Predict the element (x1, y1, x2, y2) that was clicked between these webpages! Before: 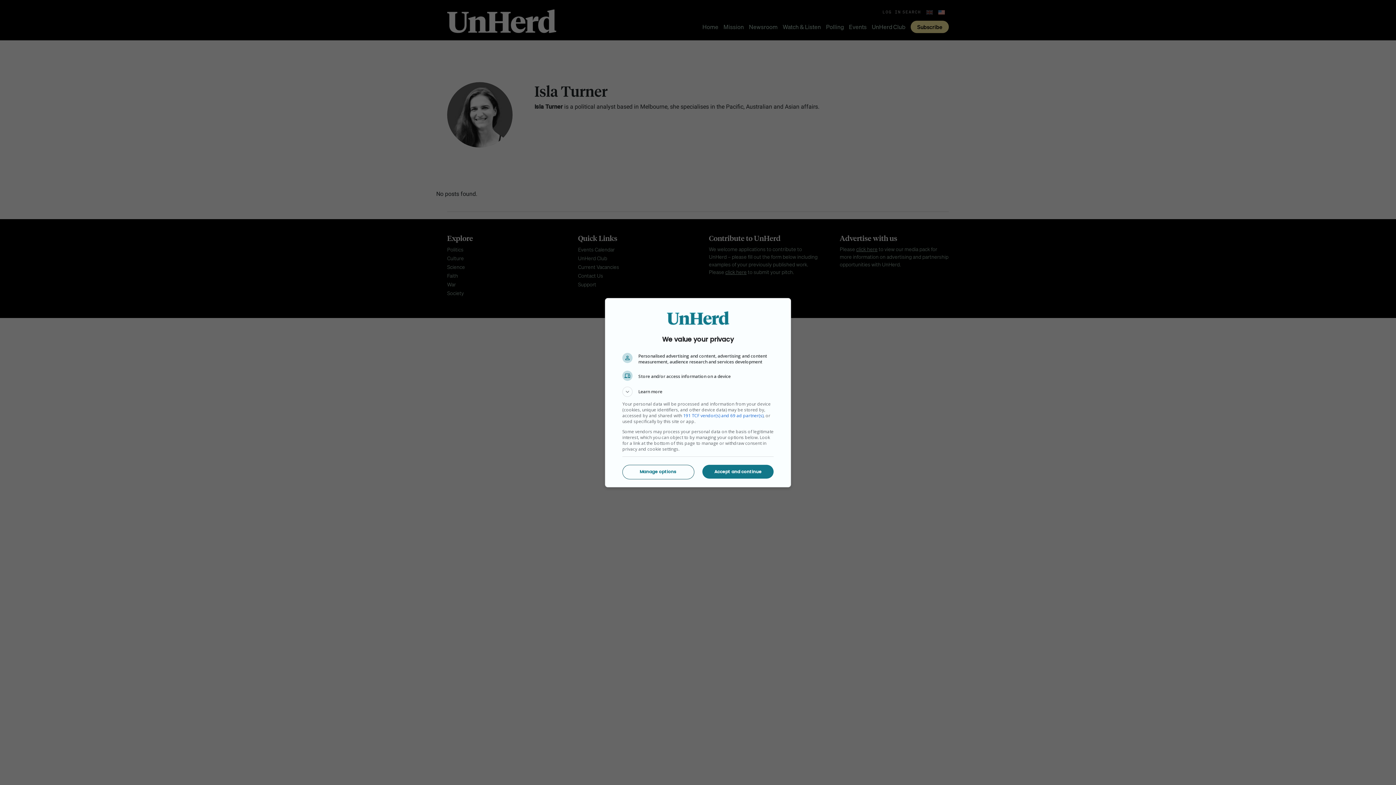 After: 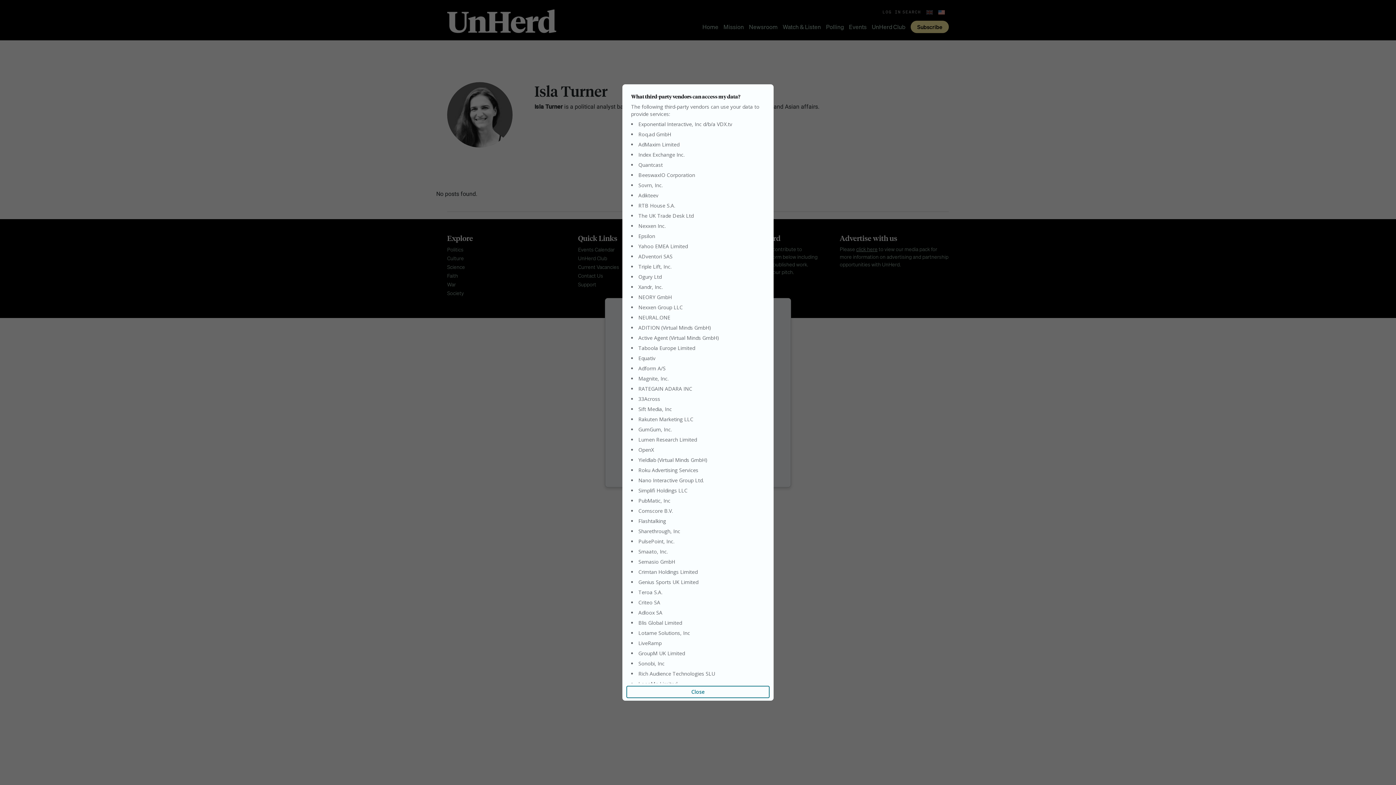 Action: bbox: (683, 412, 763, 418) label: 191 TCF vendor(s) and 69 ad partner(s)